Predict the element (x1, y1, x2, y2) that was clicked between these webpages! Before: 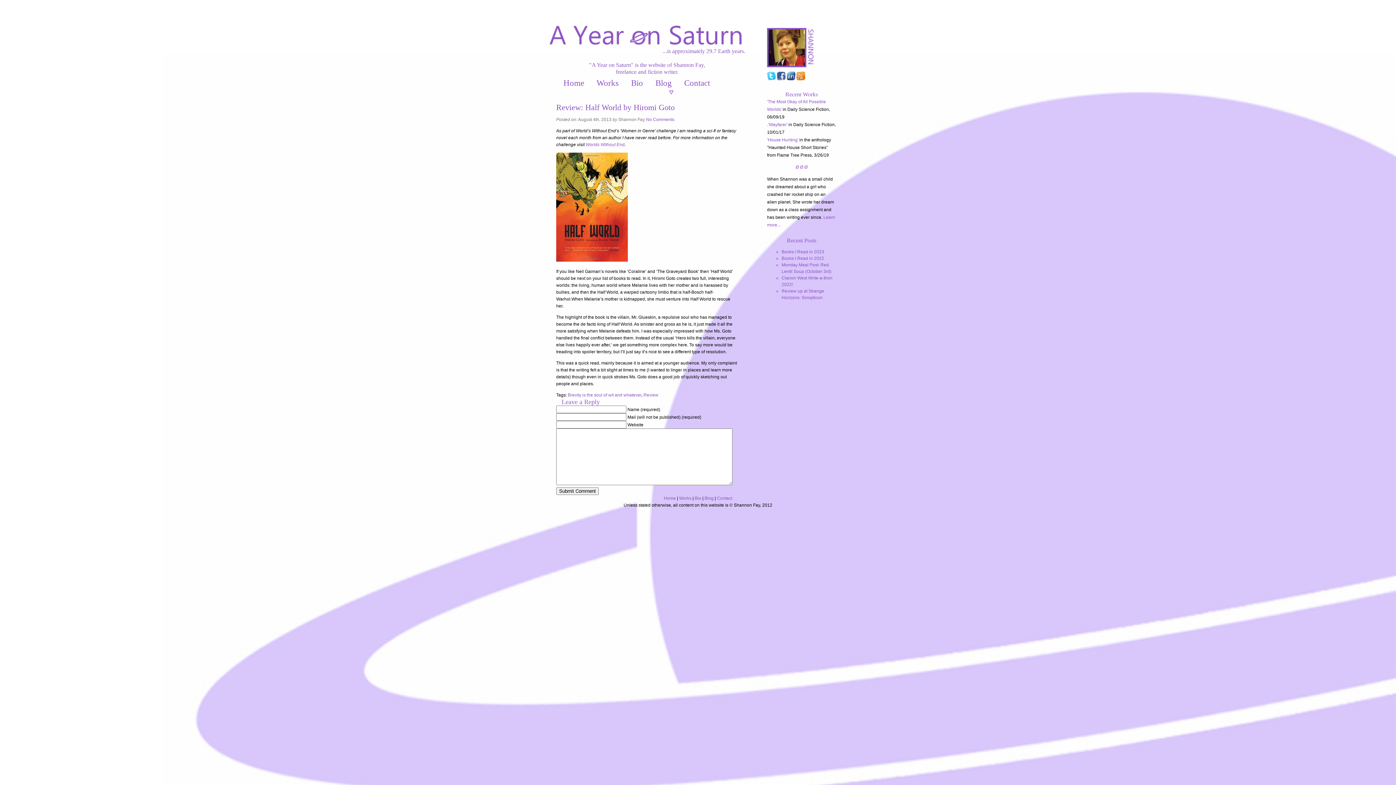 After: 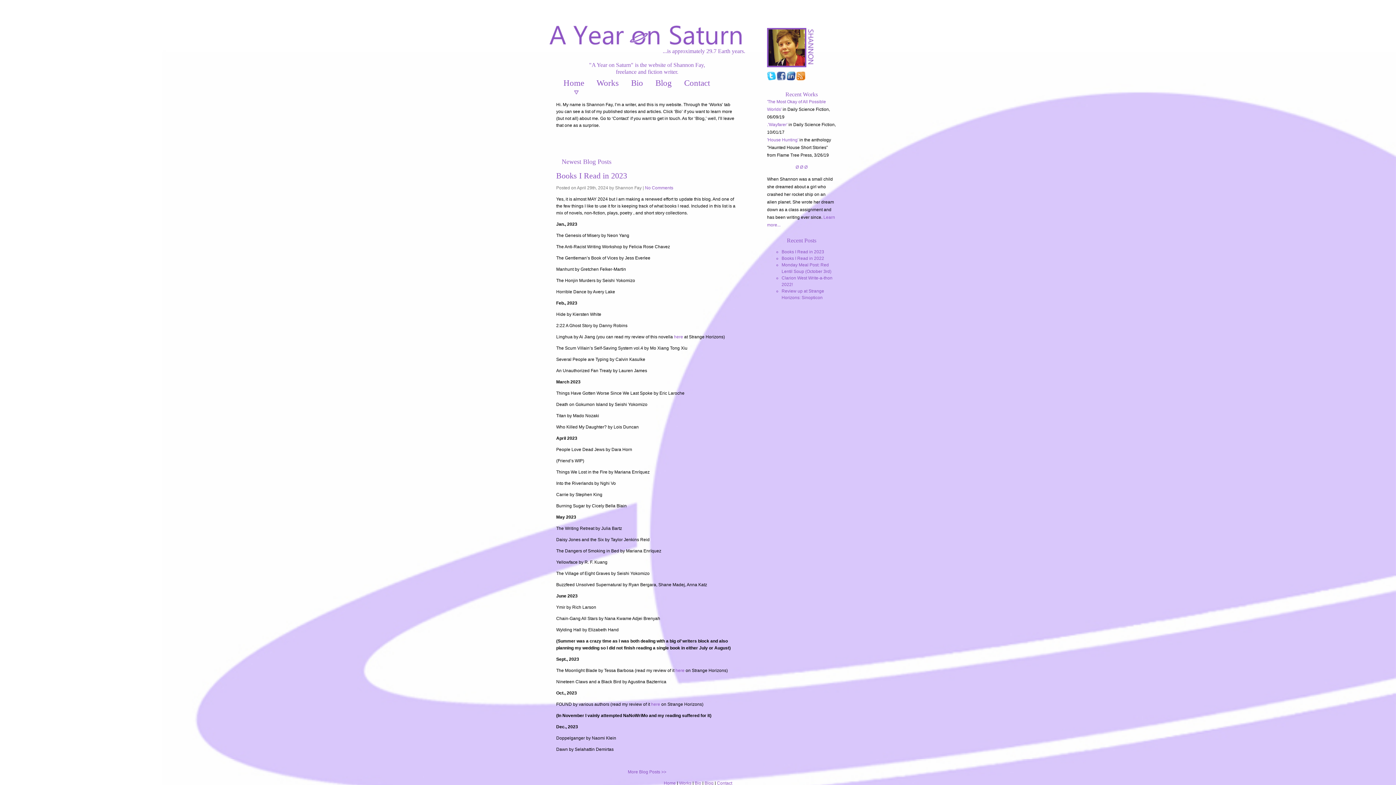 Action: bbox: (549, 45, 745, 50)